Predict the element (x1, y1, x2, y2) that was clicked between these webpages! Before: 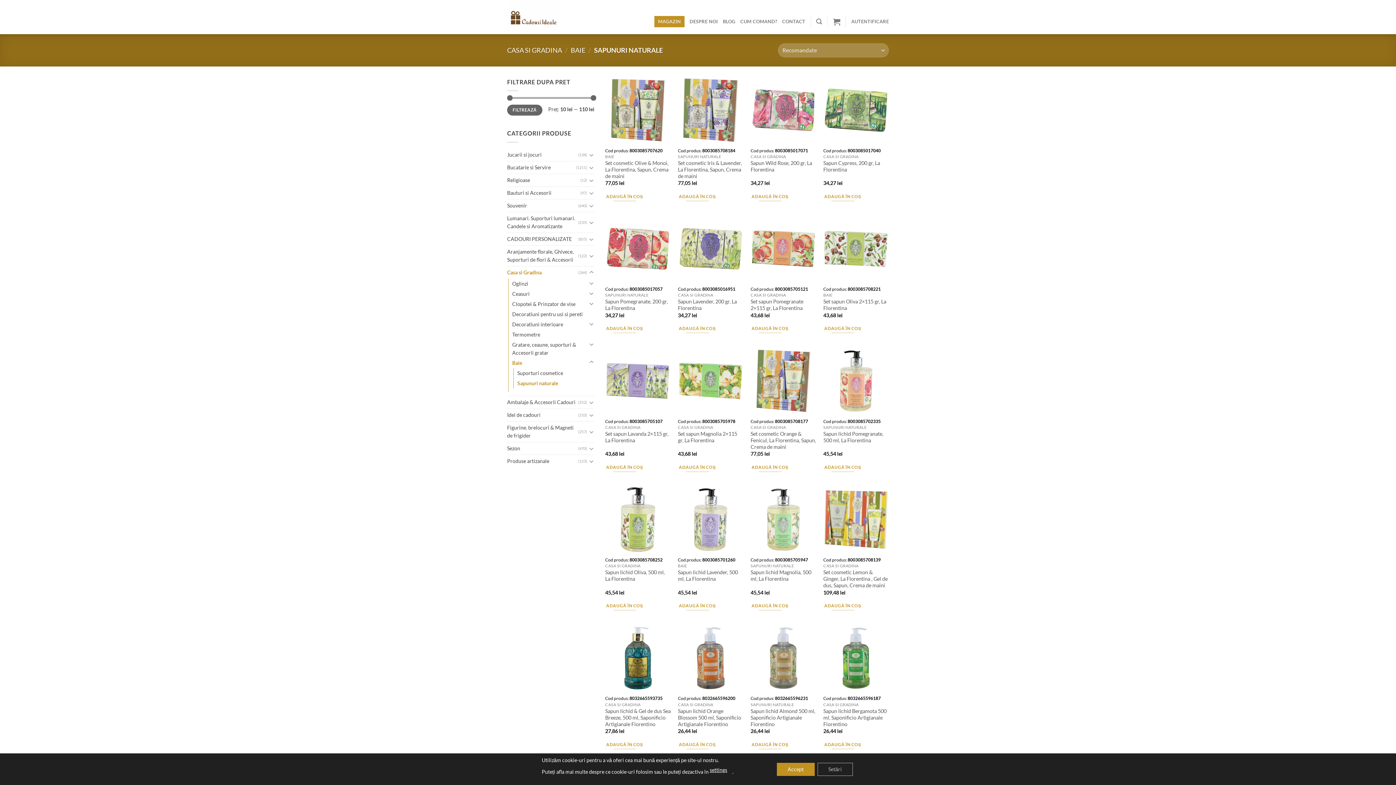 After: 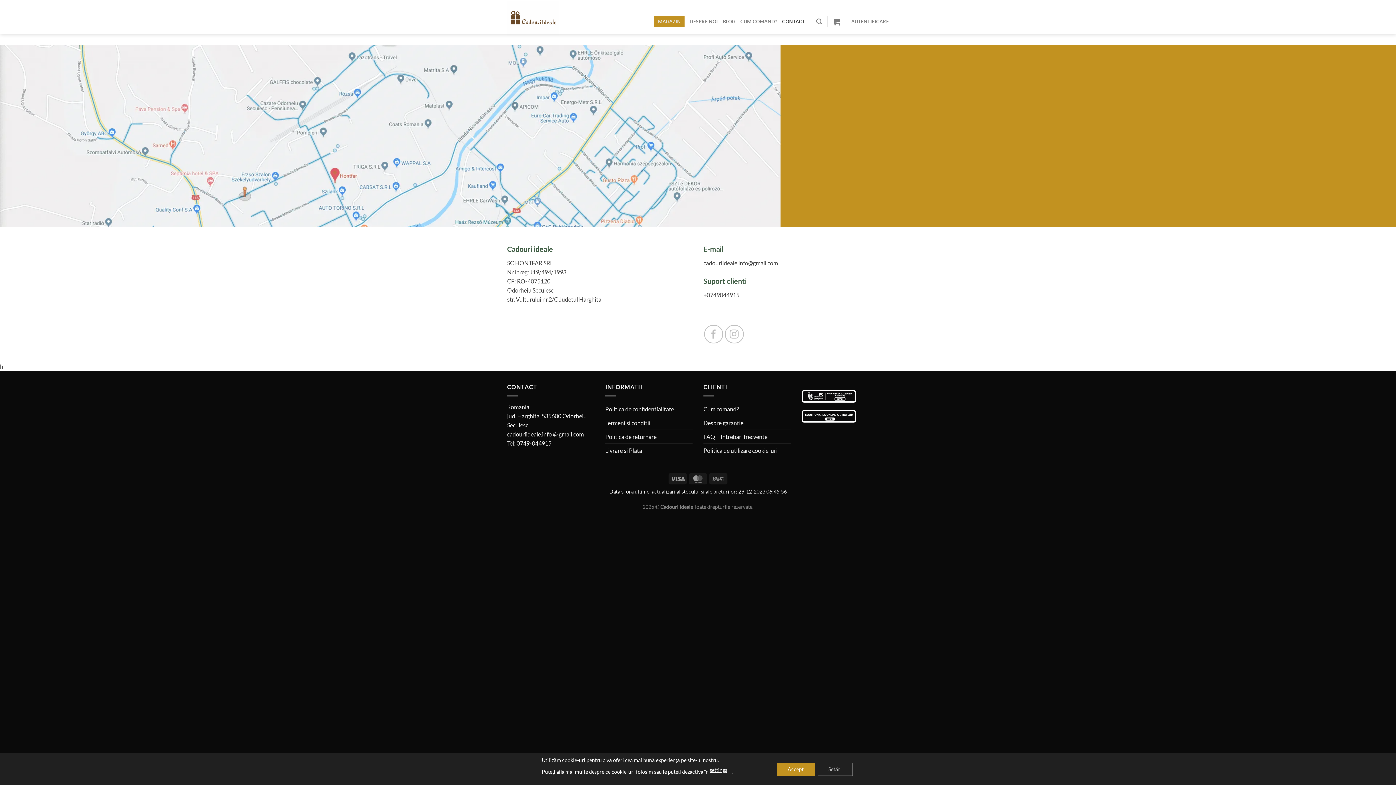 Action: bbox: (782, 16, 805, 27) label: CONTACT